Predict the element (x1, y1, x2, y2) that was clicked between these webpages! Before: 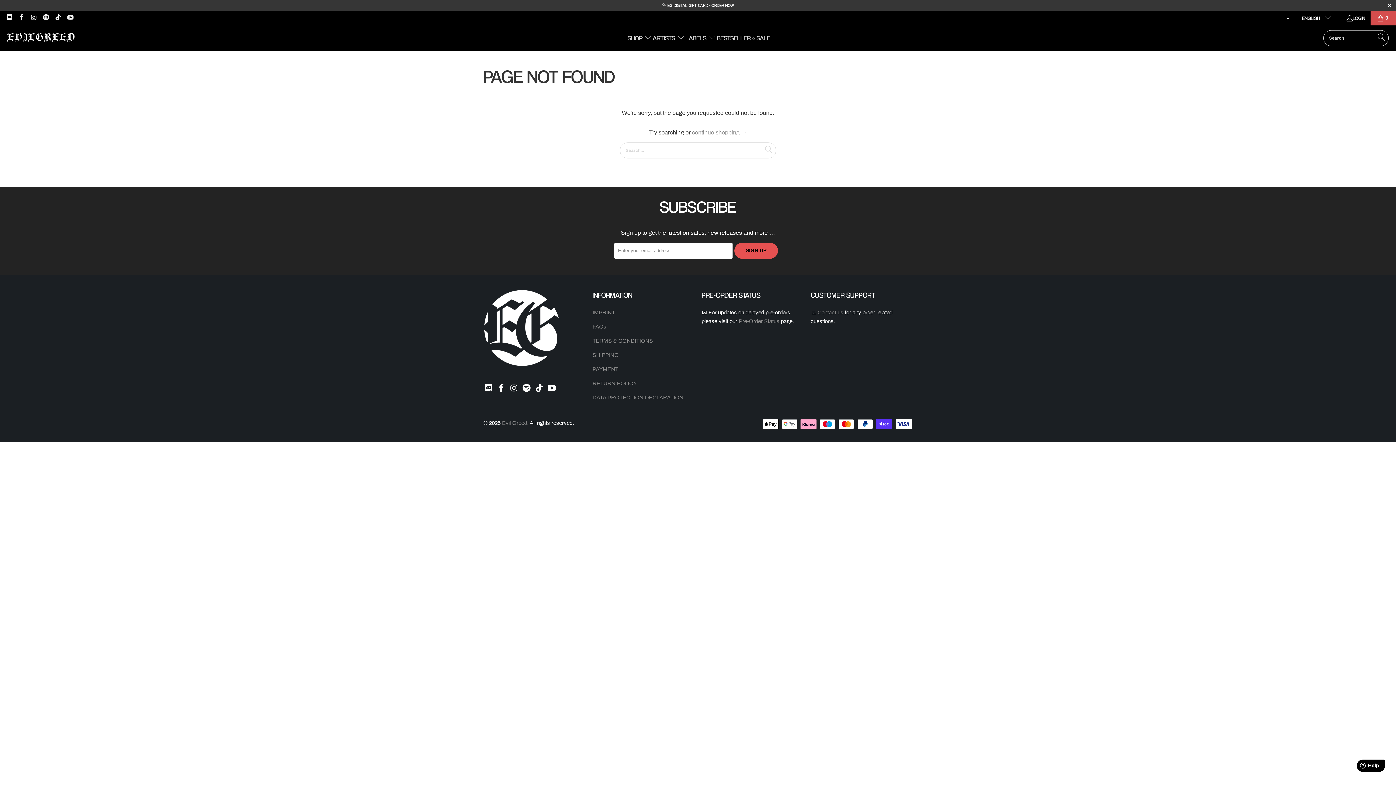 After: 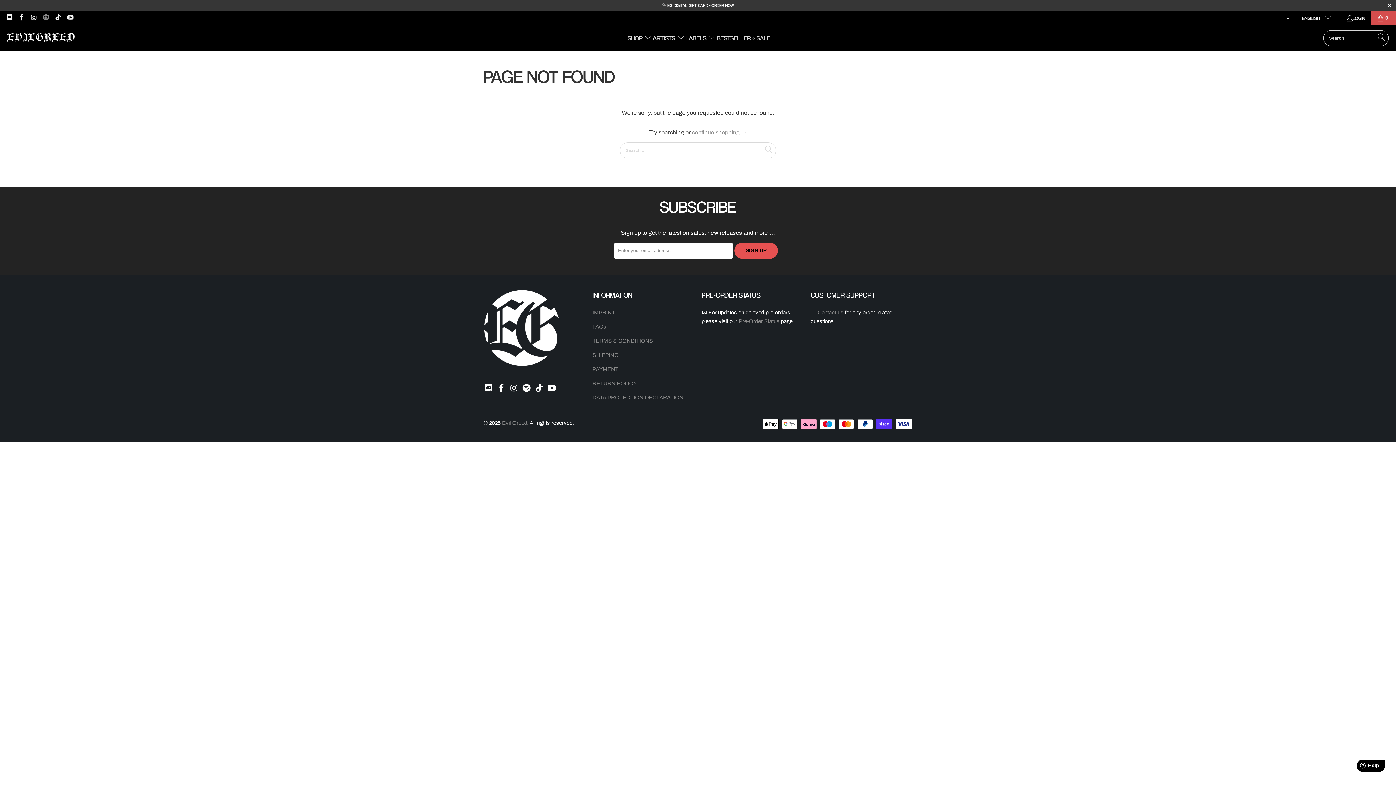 Action: bbox: (42, 15, 49, 21)